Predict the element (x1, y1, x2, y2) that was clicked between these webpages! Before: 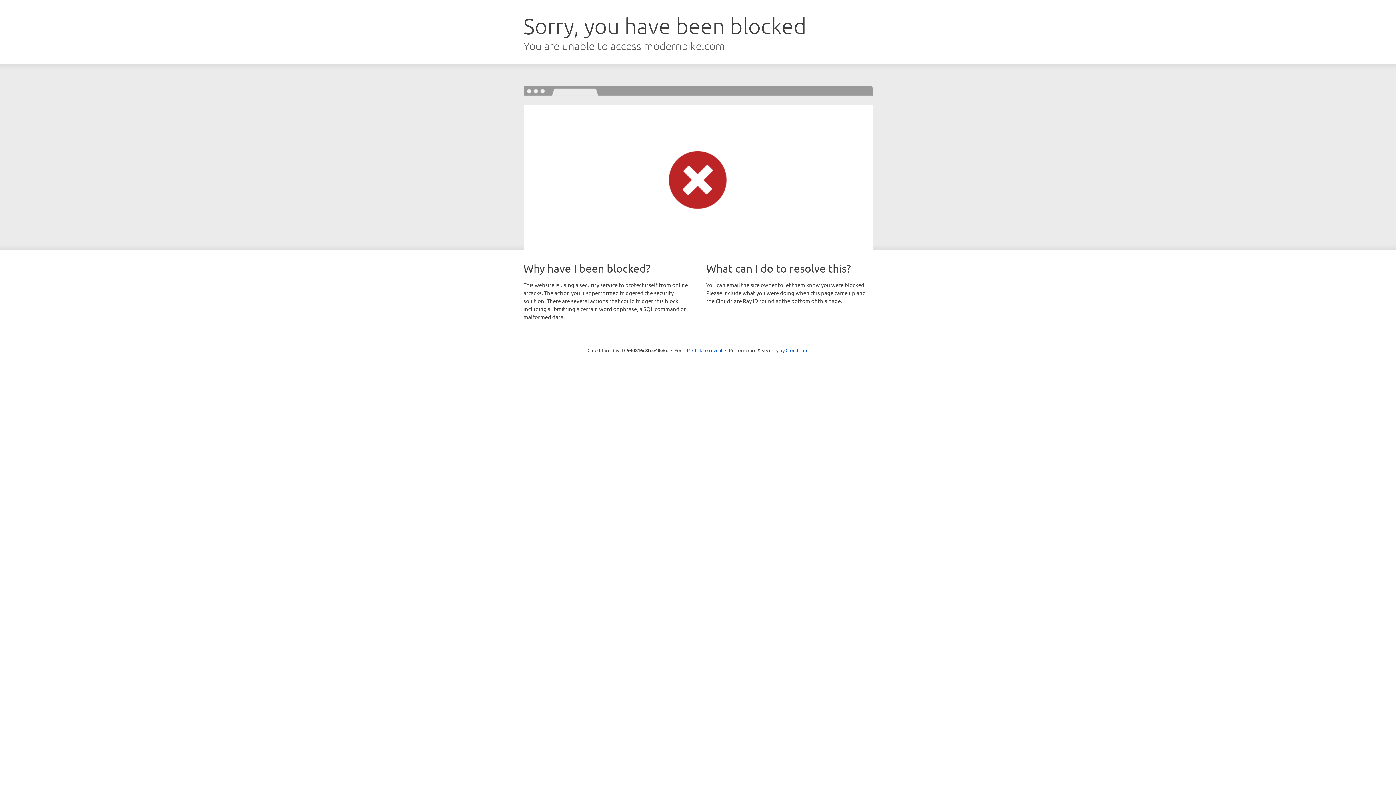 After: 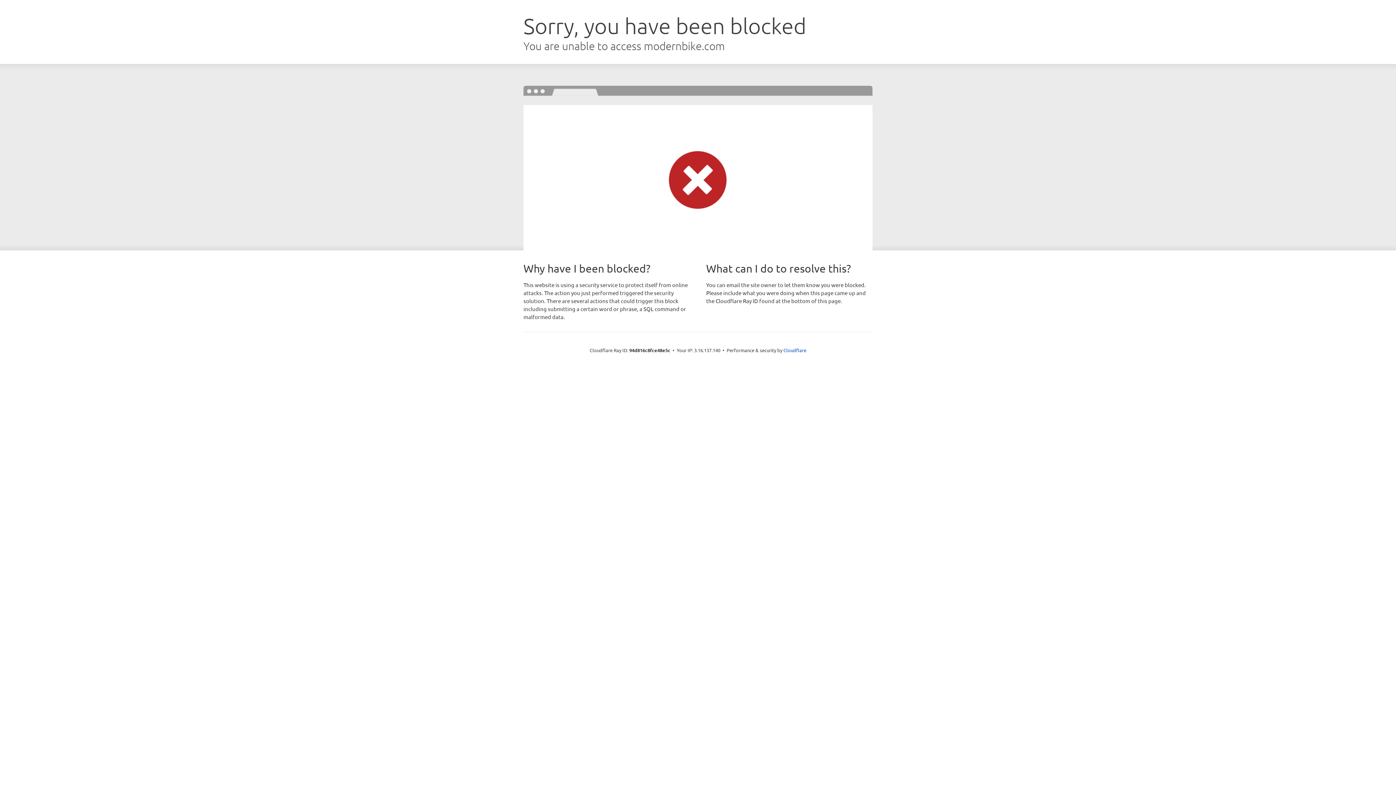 Action: bbox: (692, 346, 722, 353) label: Click to reveal